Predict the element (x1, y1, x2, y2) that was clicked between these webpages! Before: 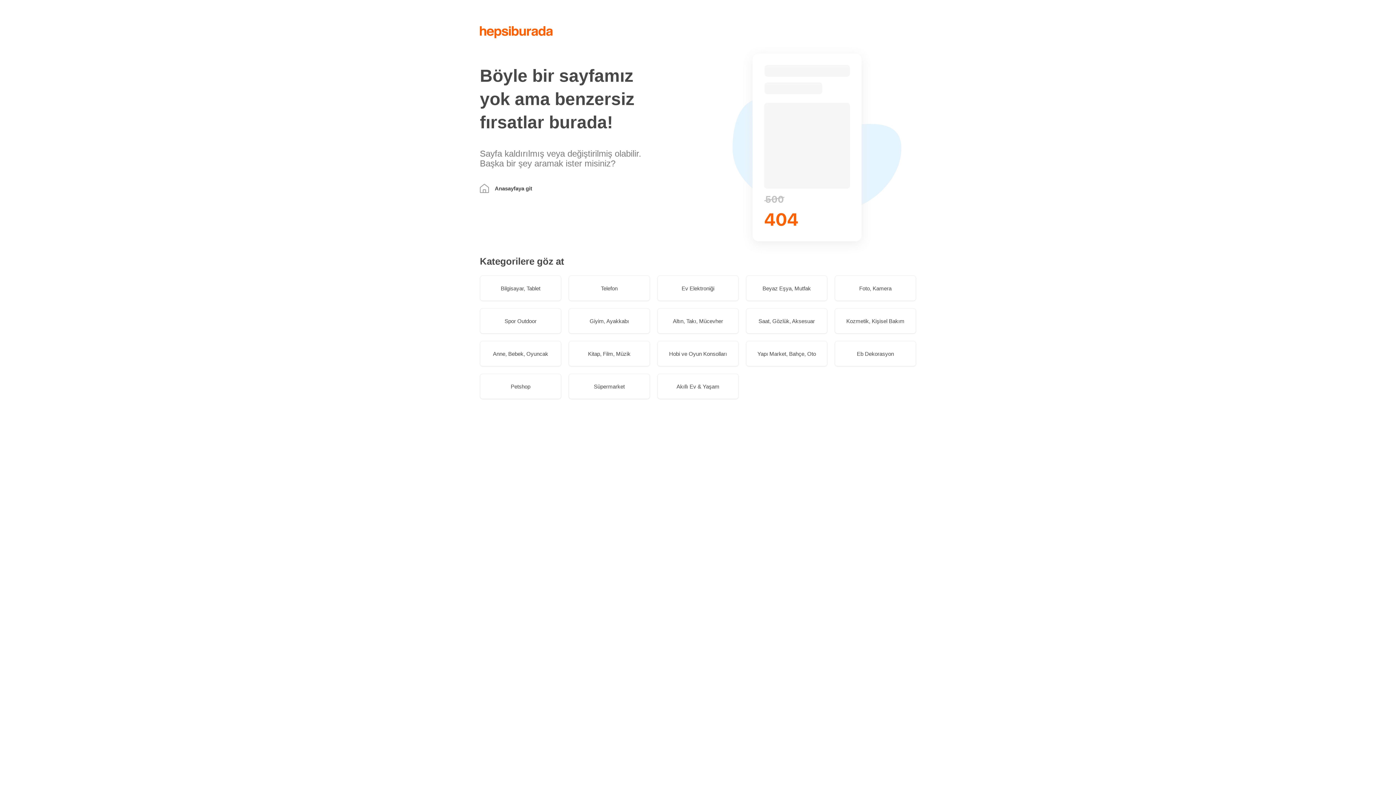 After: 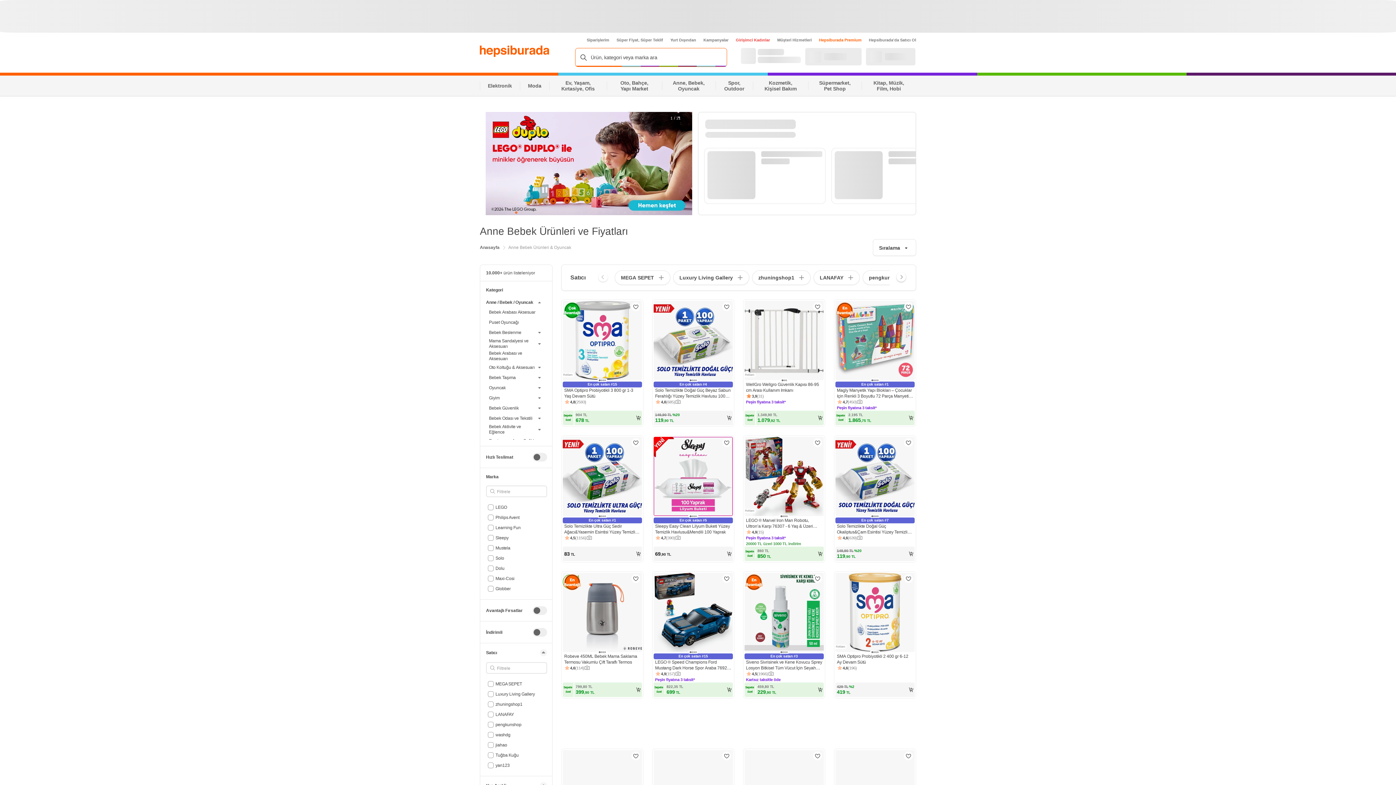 Action: label: Anne, Bebek, Oyuncak bbox: (480, 341, 561, 366)